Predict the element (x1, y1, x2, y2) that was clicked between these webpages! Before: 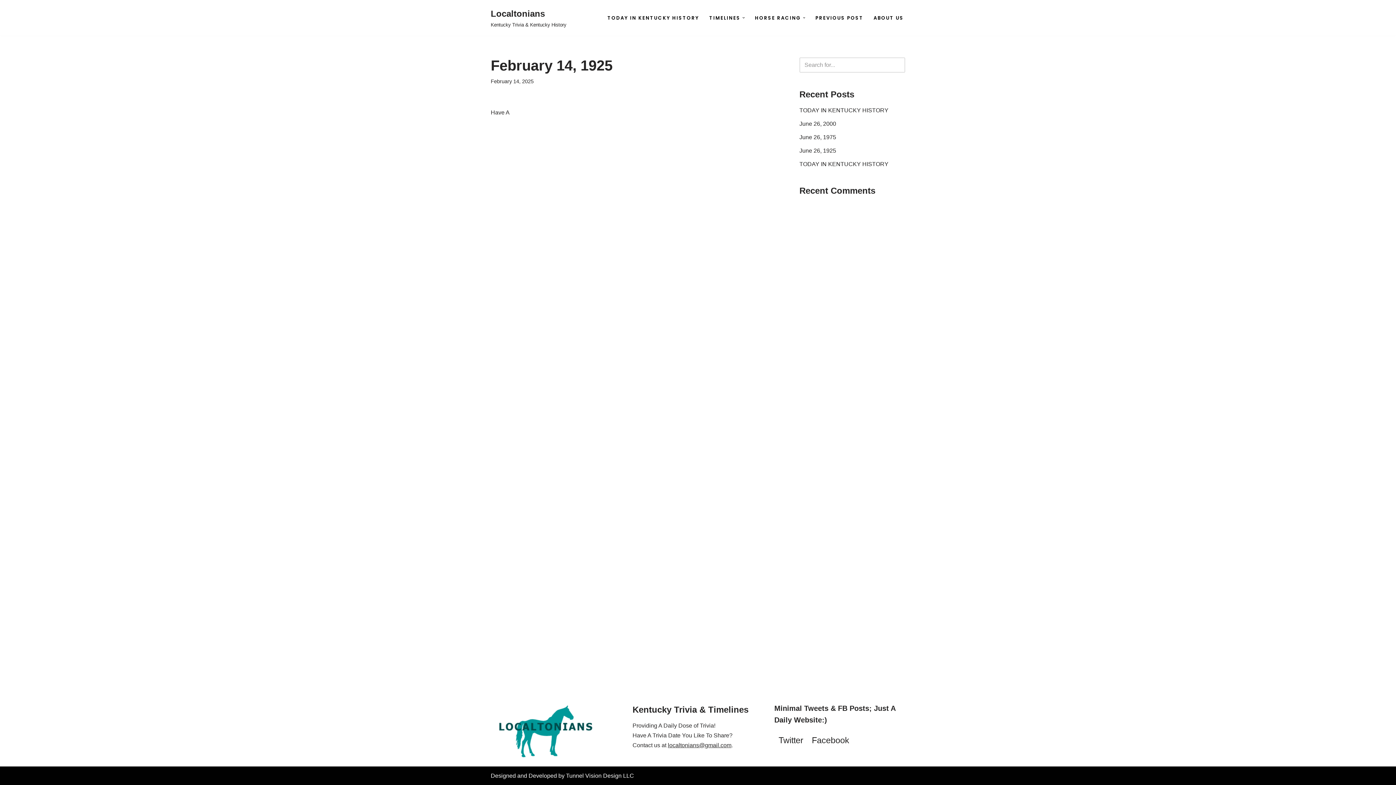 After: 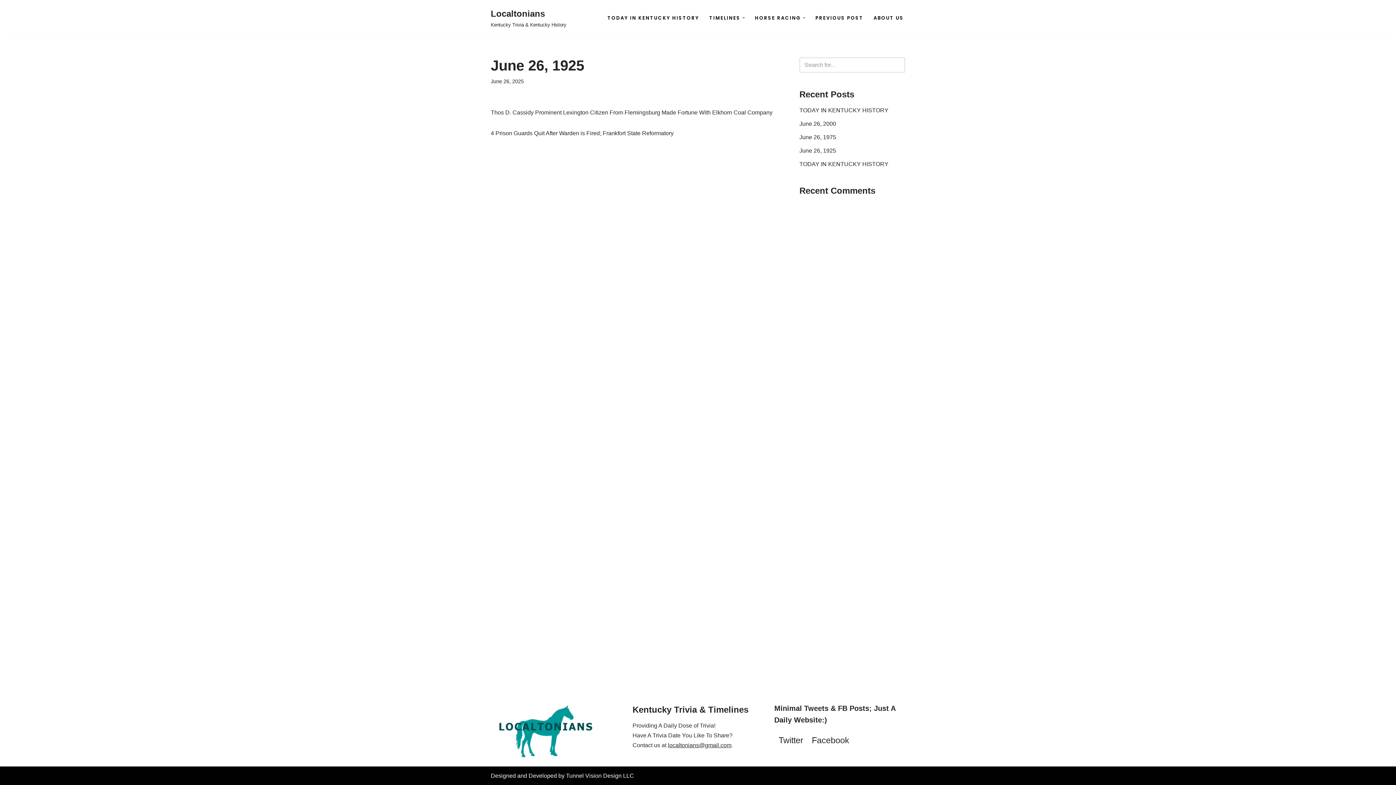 Action: bbox: (799, 147, 836, 153) label: June 26, 1925